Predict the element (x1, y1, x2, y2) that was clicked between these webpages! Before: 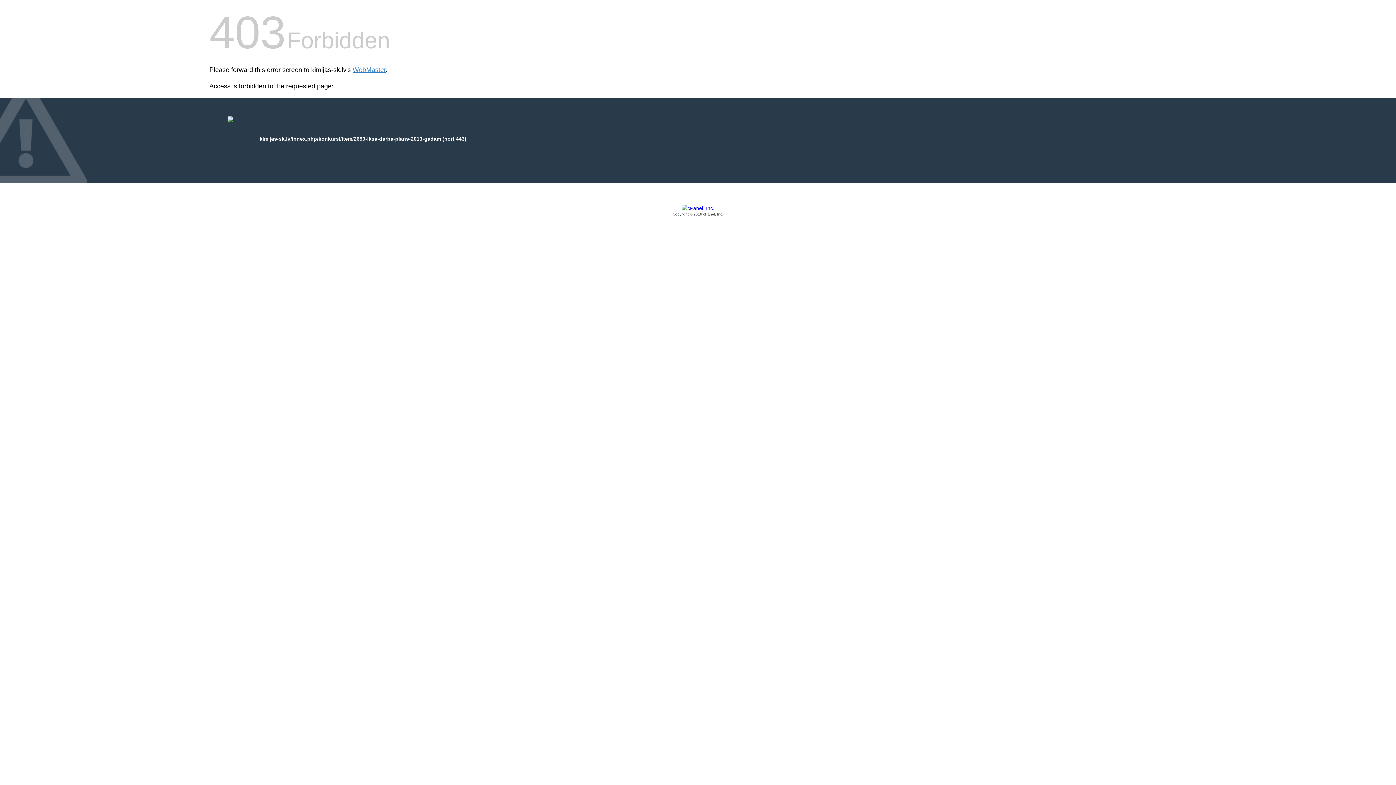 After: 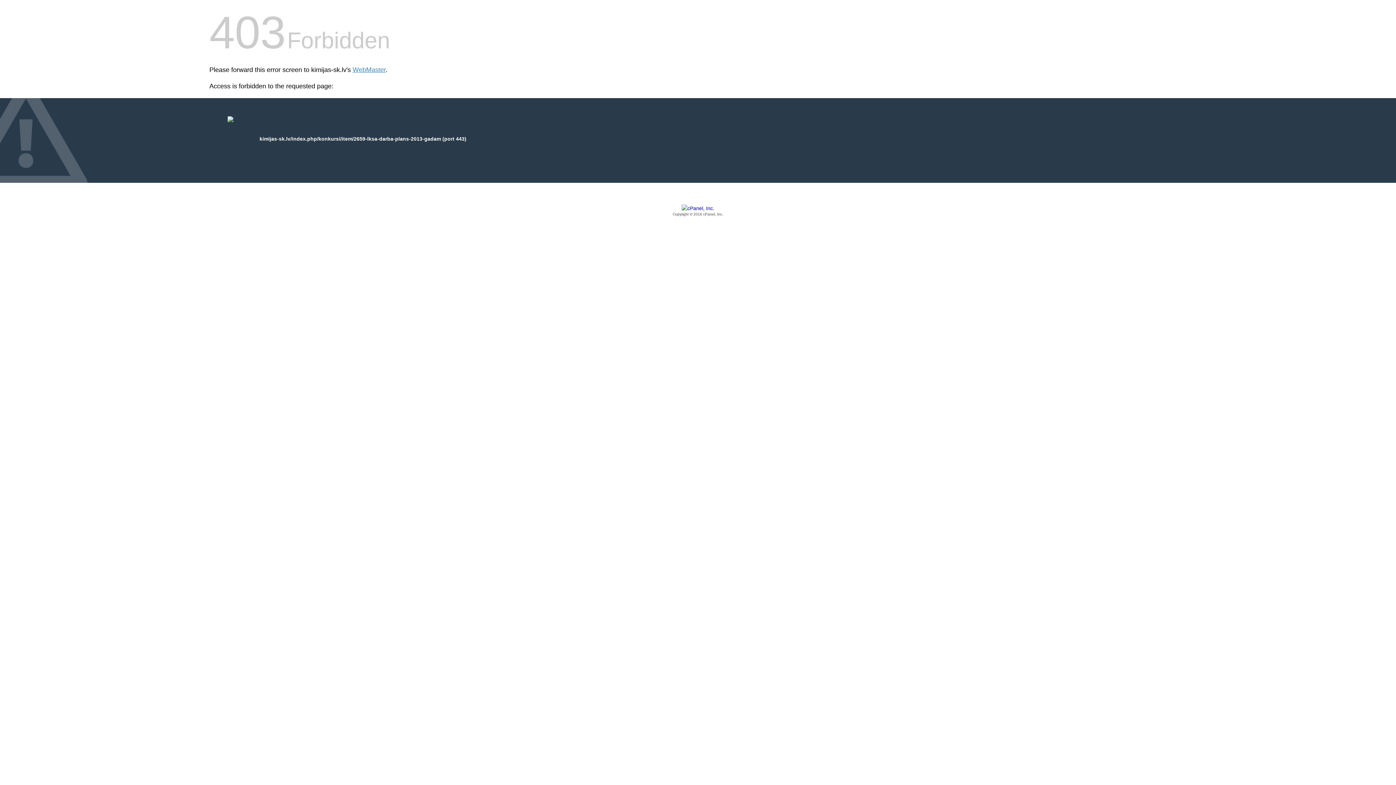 Action: bbox: (209, 205, 1186, 217) label: Copyright © 2016 cPanel, Inc.